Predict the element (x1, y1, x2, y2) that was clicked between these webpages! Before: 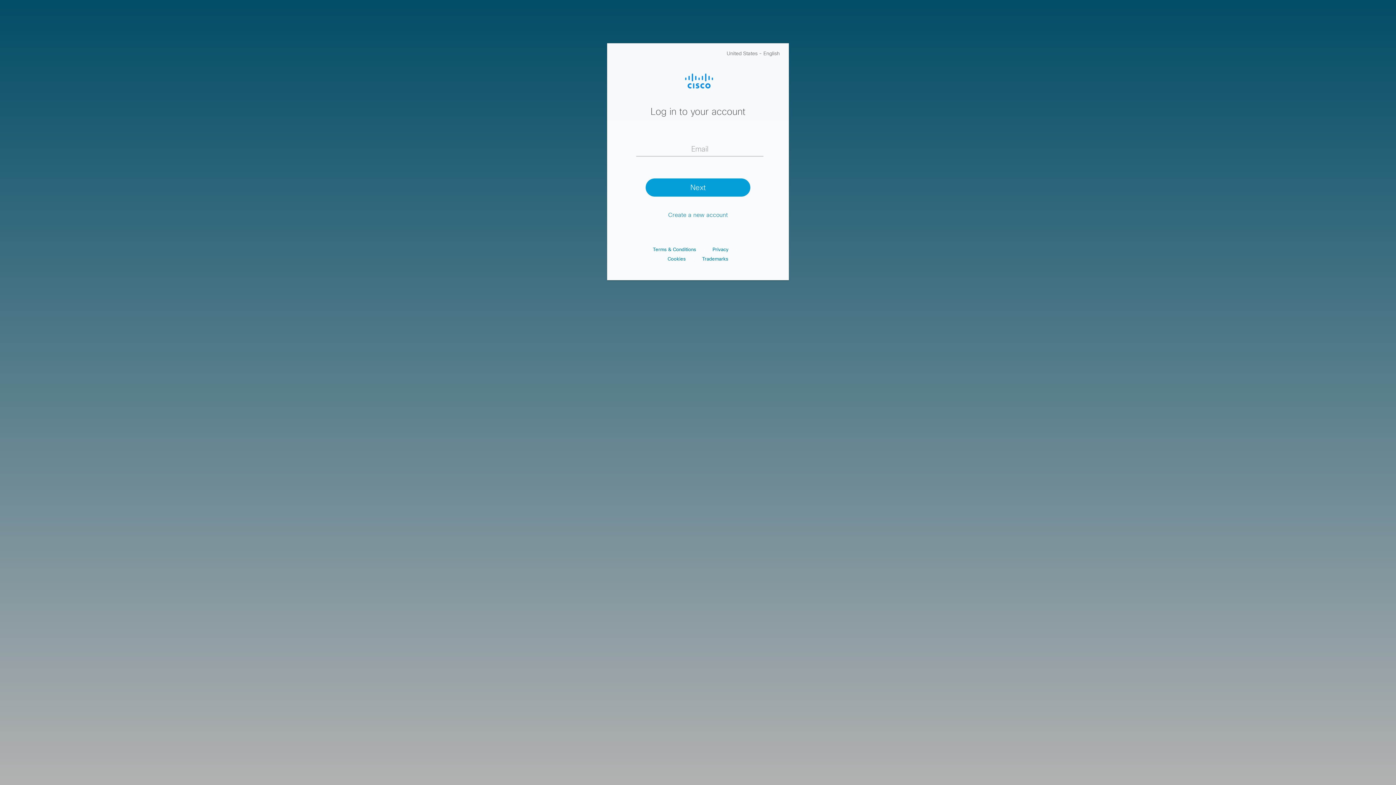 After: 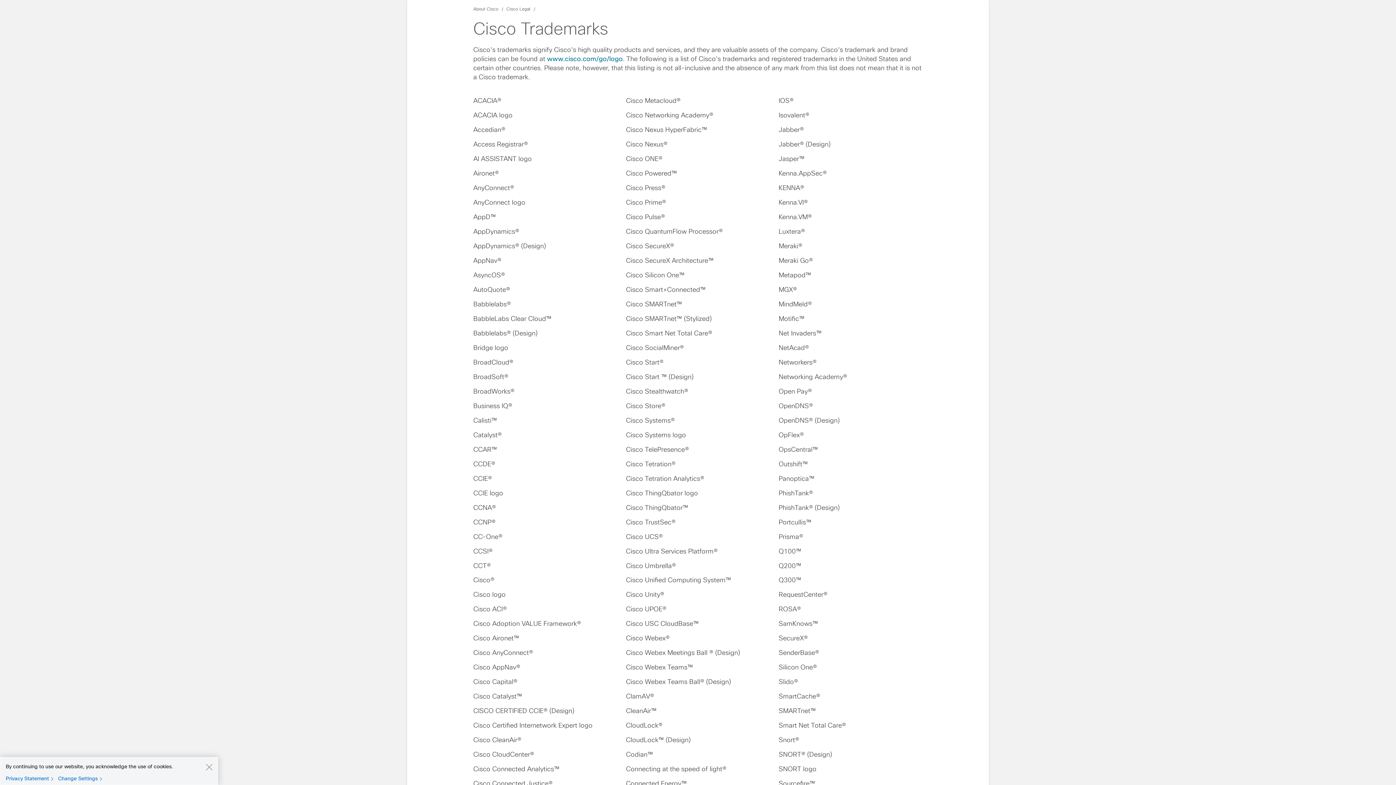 Action: label: Trademarks bbox: (702, 256, 728, 261)